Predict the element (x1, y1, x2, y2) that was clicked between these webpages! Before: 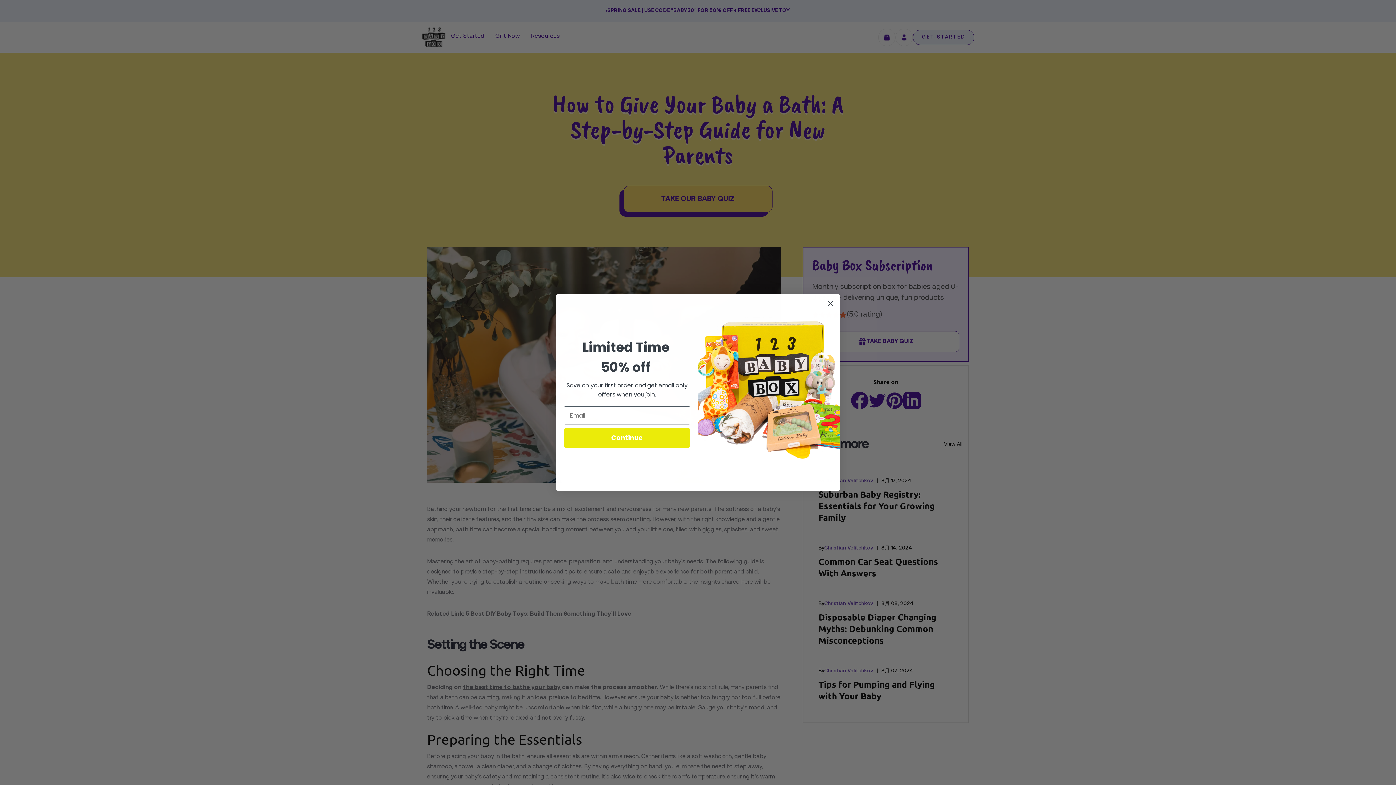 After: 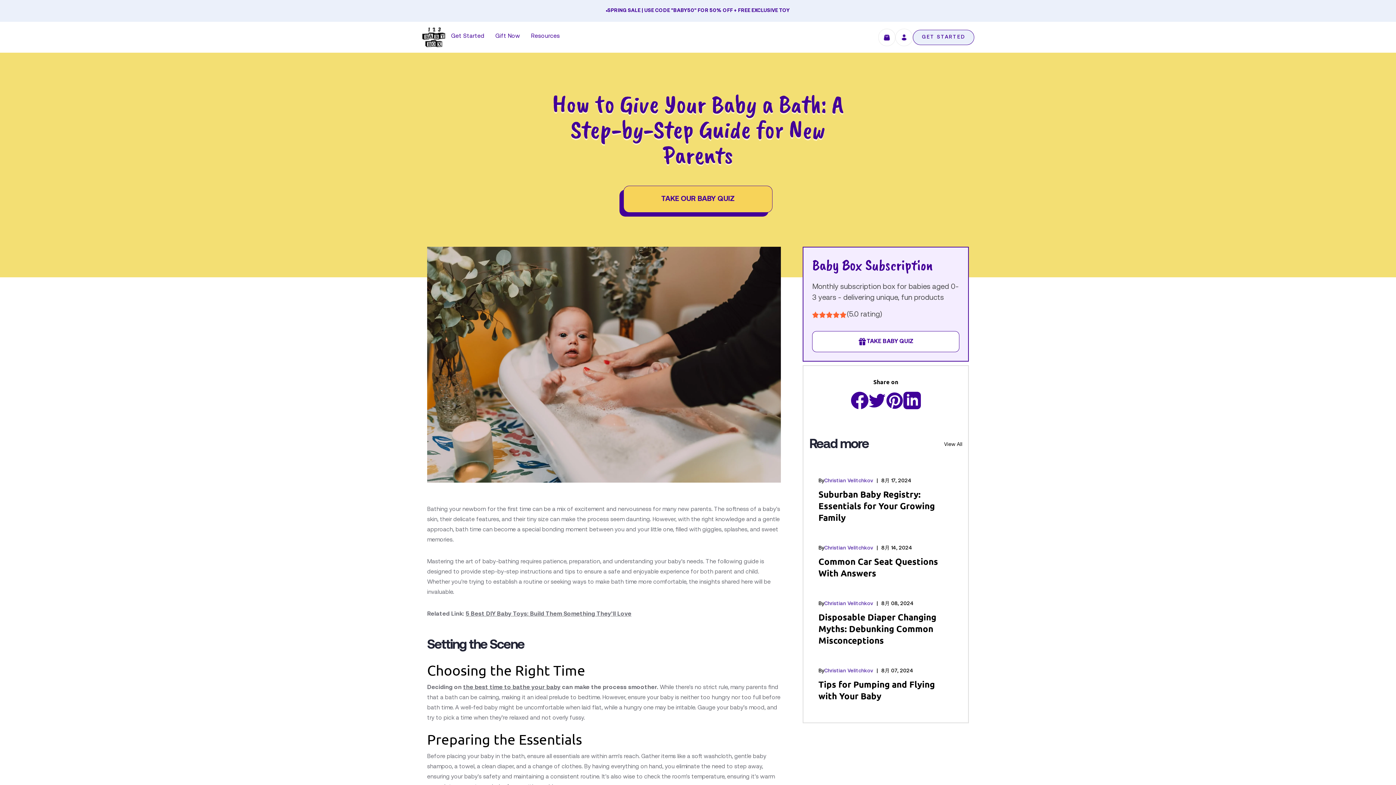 Action: bbox: (824, 316, 837, 329) label: Close dialog